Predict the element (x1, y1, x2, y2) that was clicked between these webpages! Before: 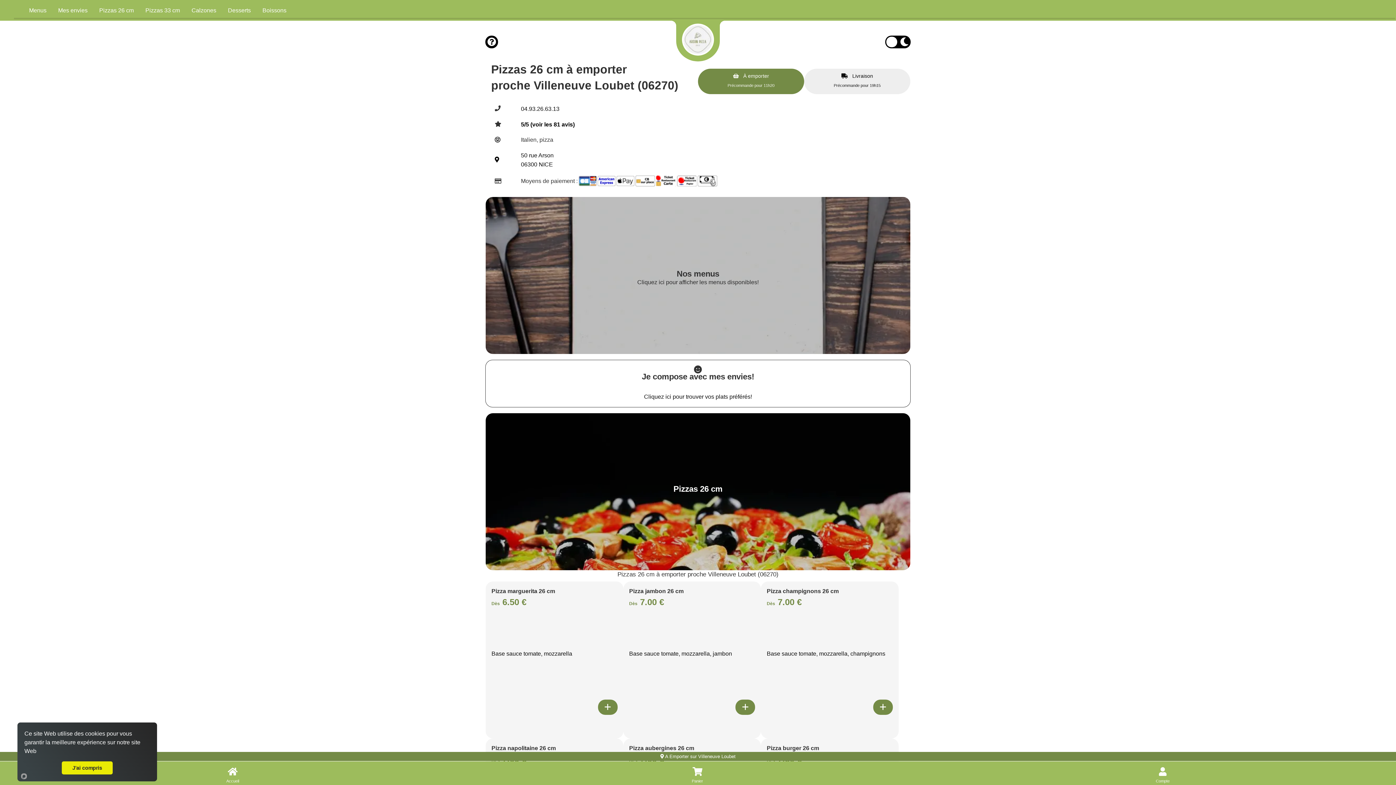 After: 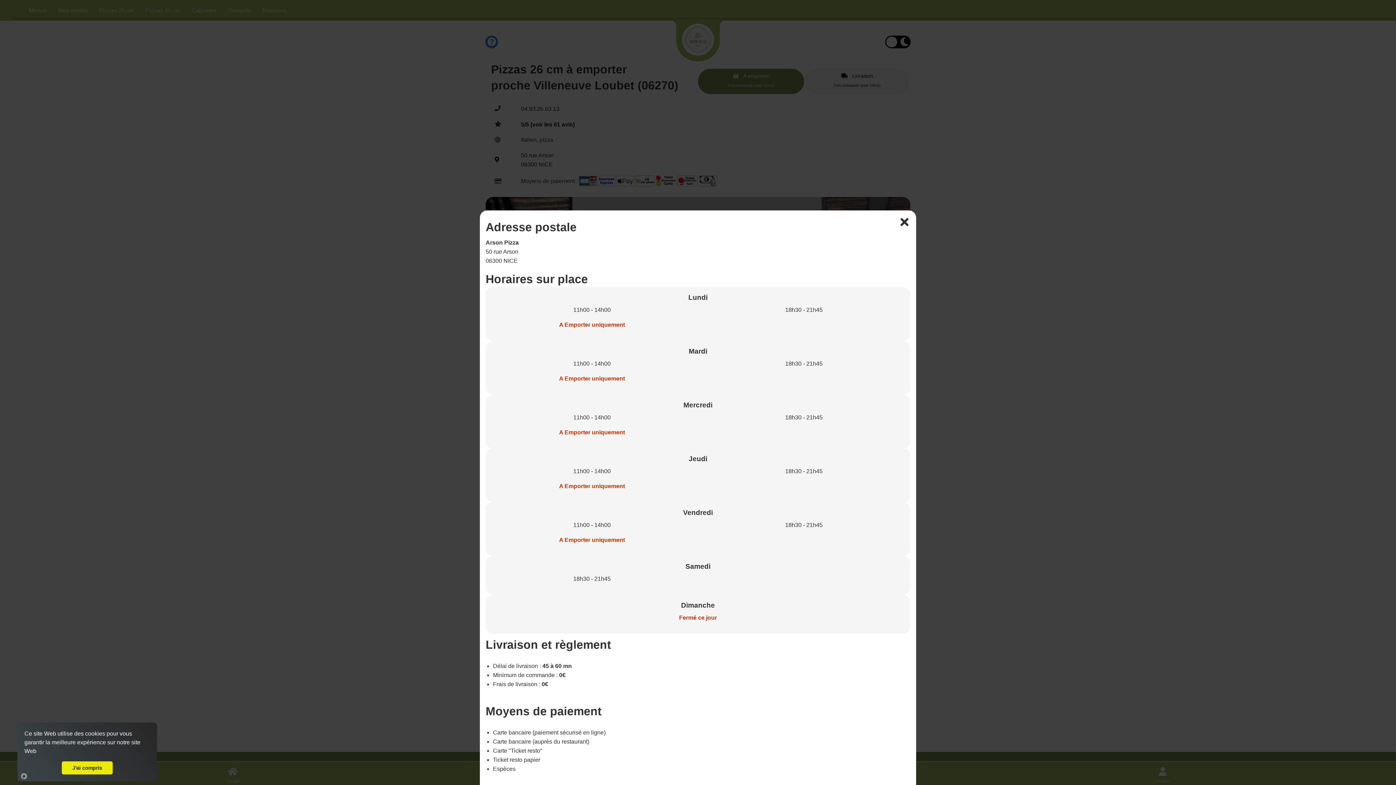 Action: bbox: (485, 35, 498, 48) label: informations